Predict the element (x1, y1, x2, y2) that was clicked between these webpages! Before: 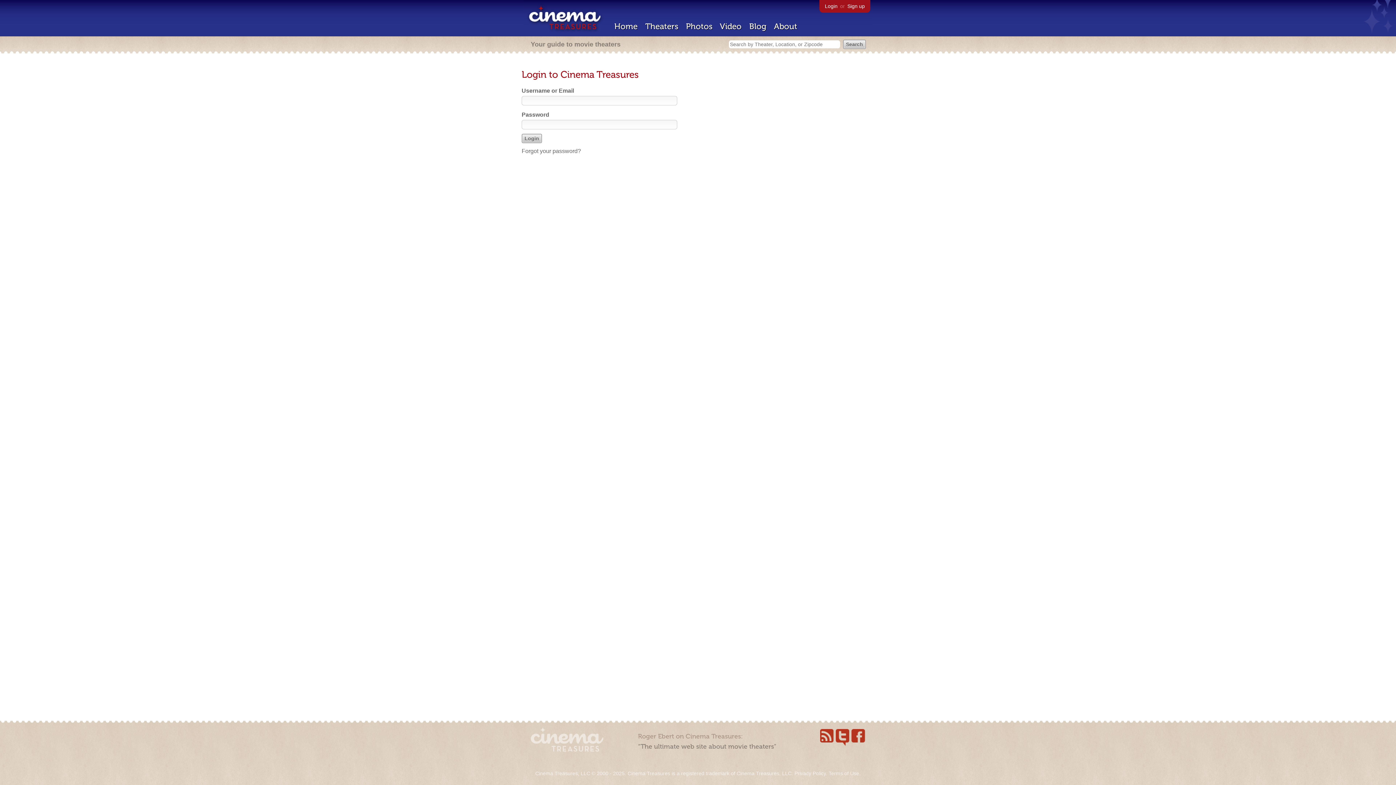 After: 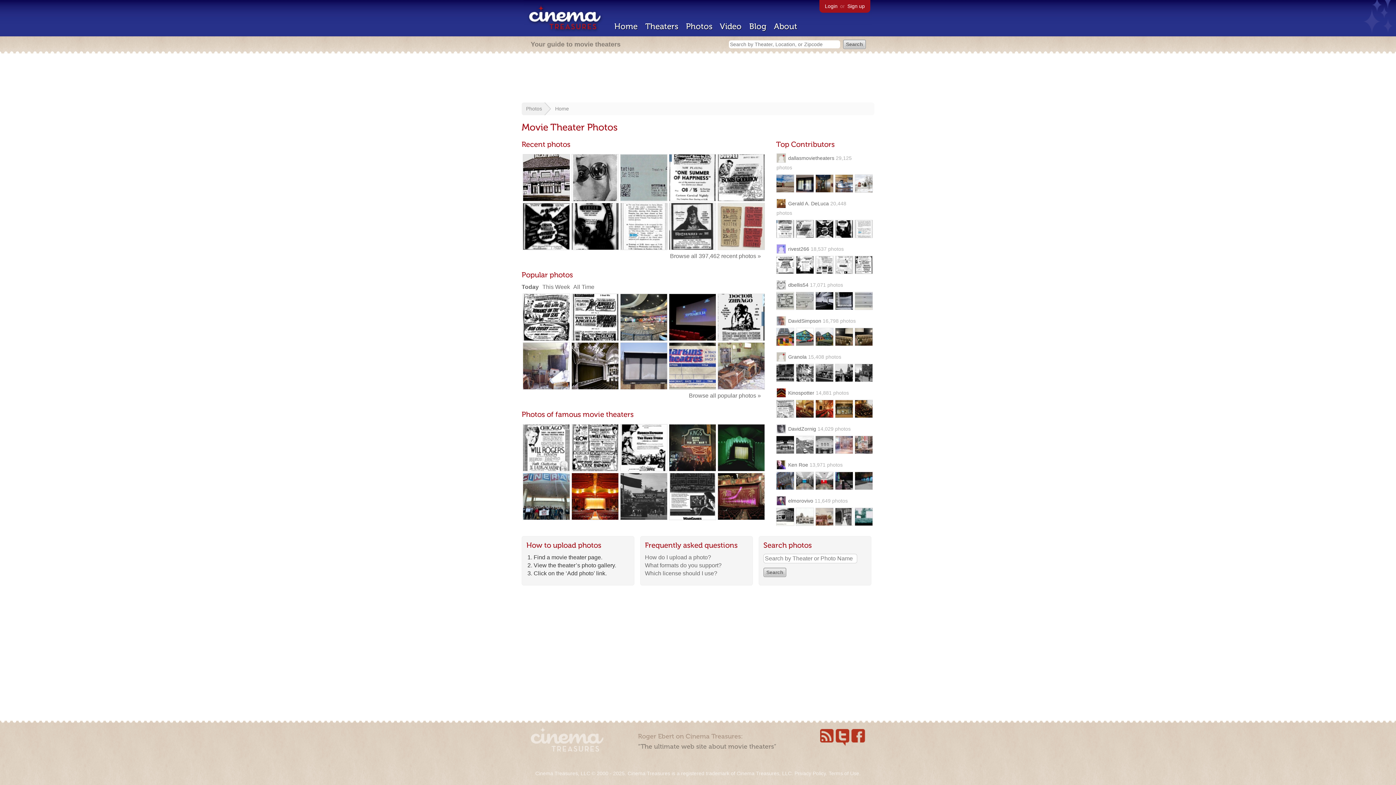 Action: bbox: (686, 21, 712, 31) label: Photos